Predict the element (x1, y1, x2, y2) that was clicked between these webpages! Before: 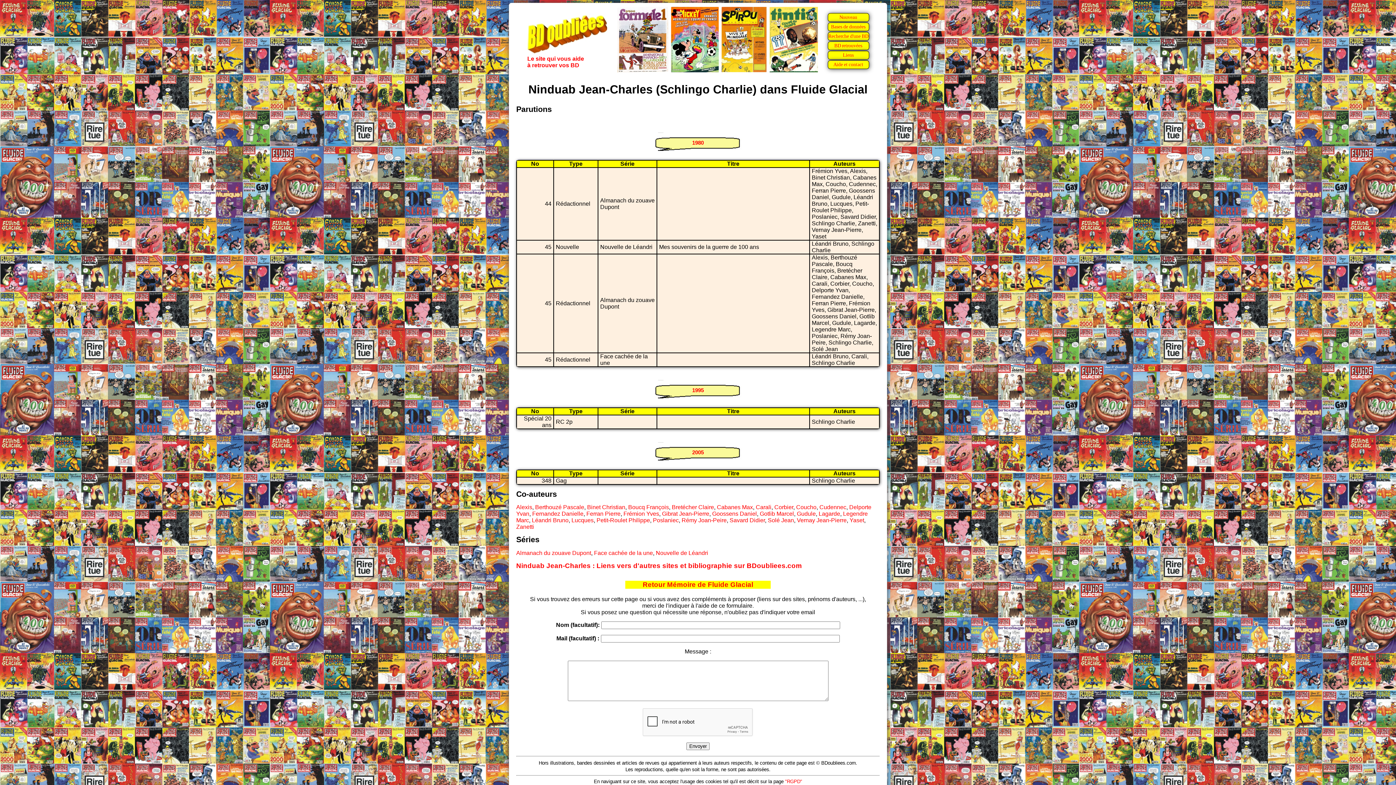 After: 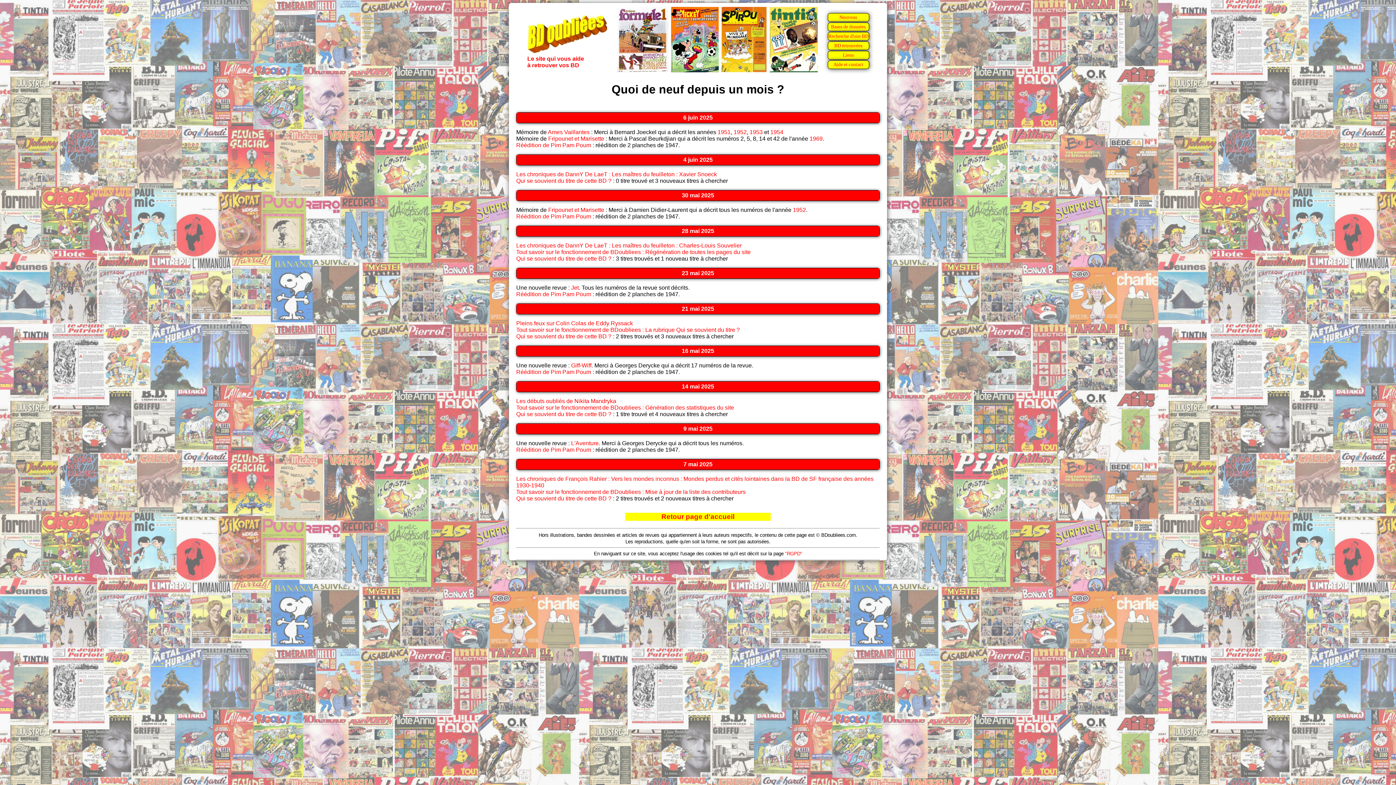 Action: bbox: (839, 14, 857, 20) label: Nouveau